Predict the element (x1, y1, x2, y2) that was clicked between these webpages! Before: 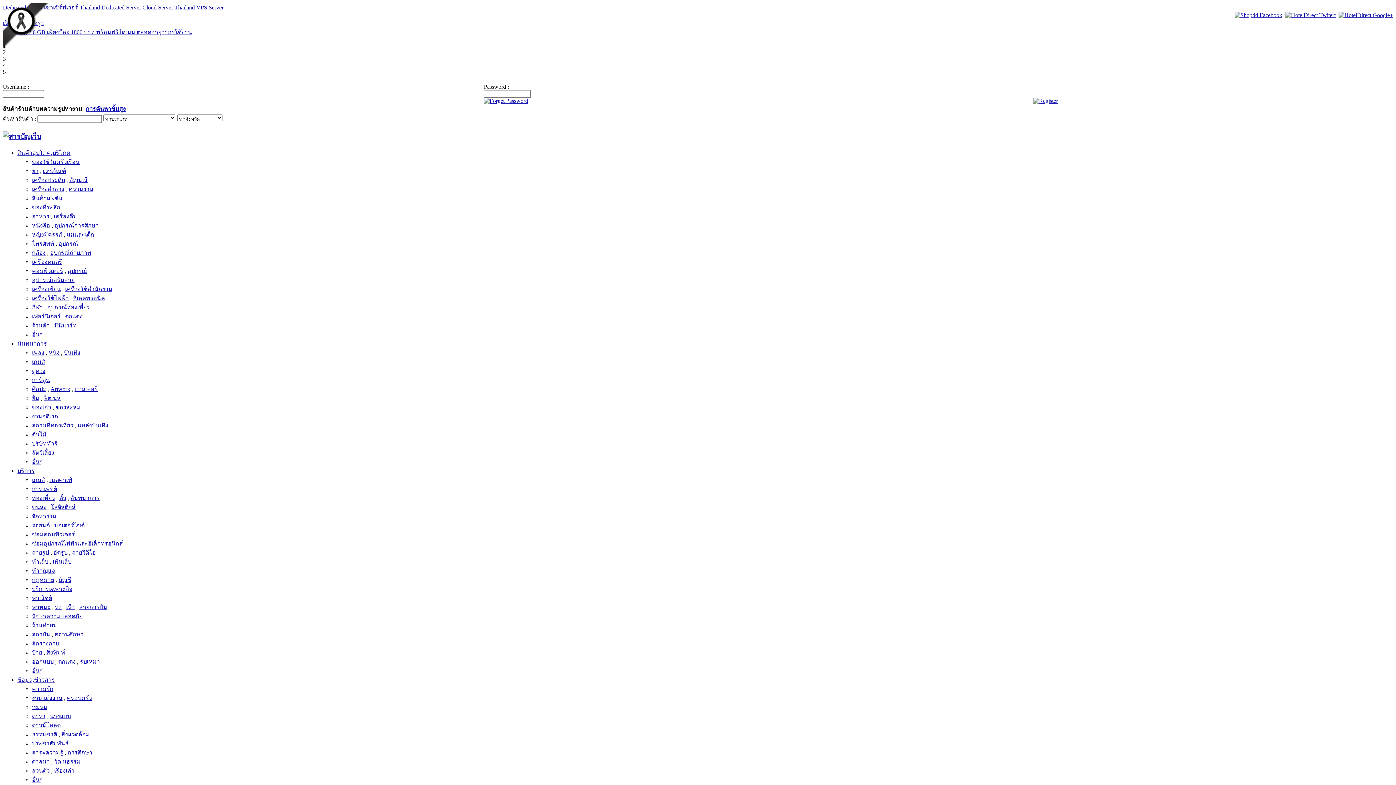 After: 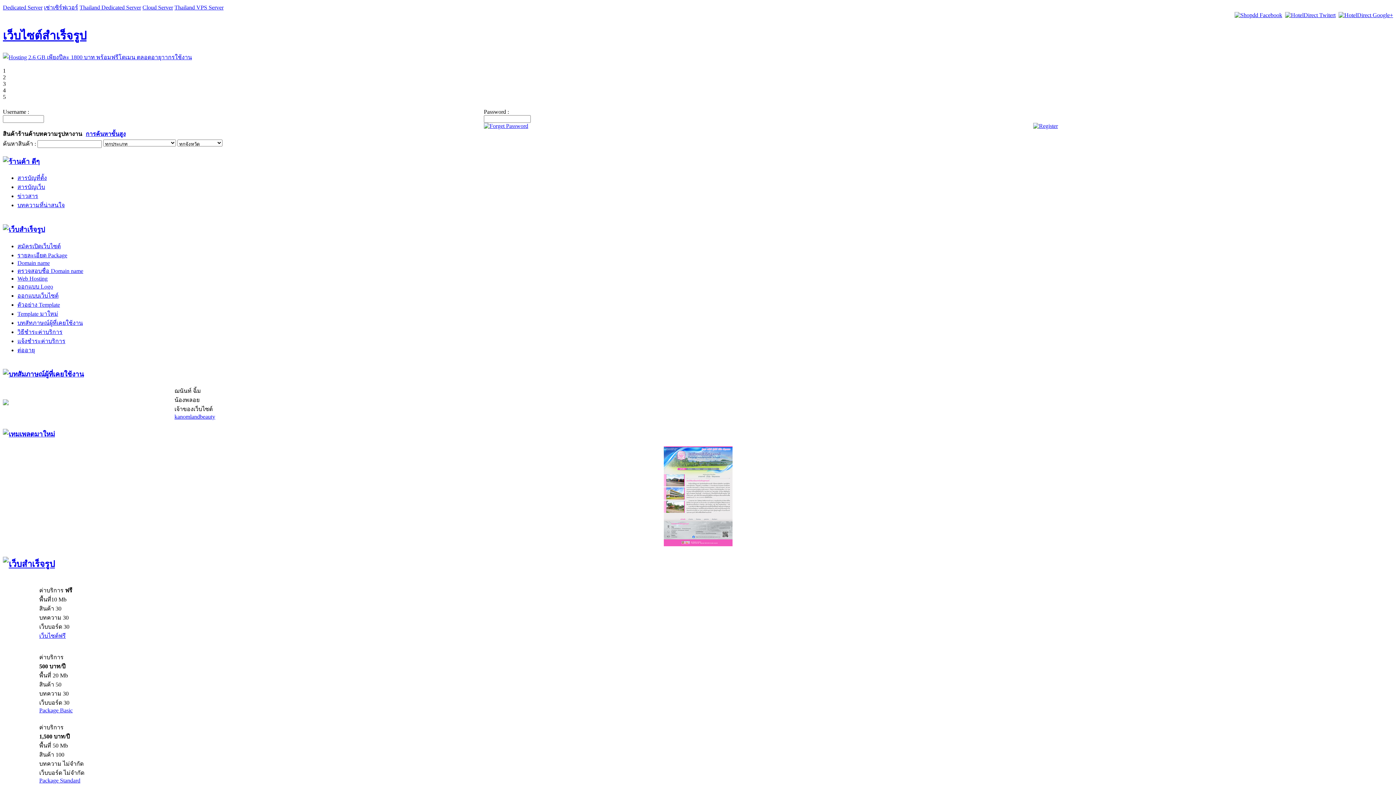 Action: bbox: (85, 105, 125, 112) label: การค้นหาขั้นสูง